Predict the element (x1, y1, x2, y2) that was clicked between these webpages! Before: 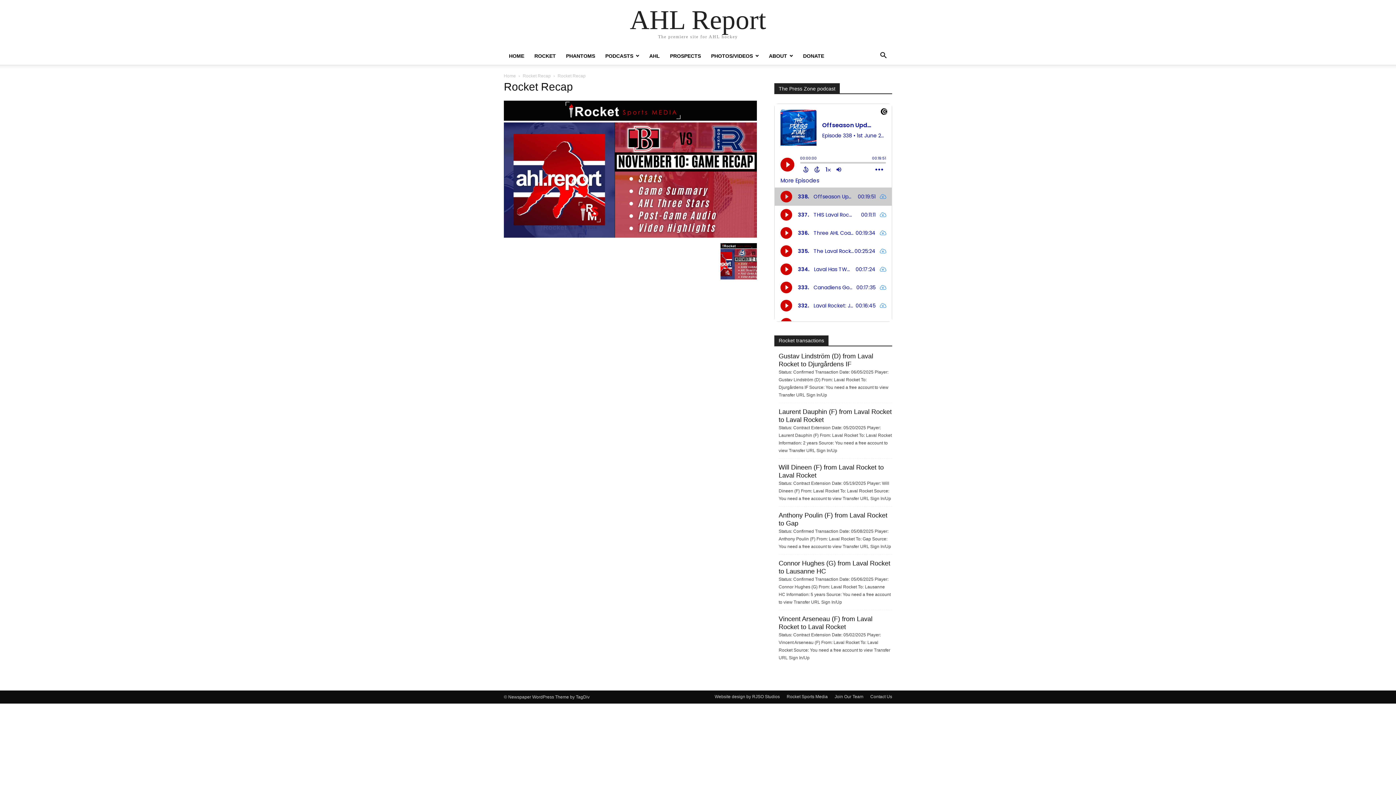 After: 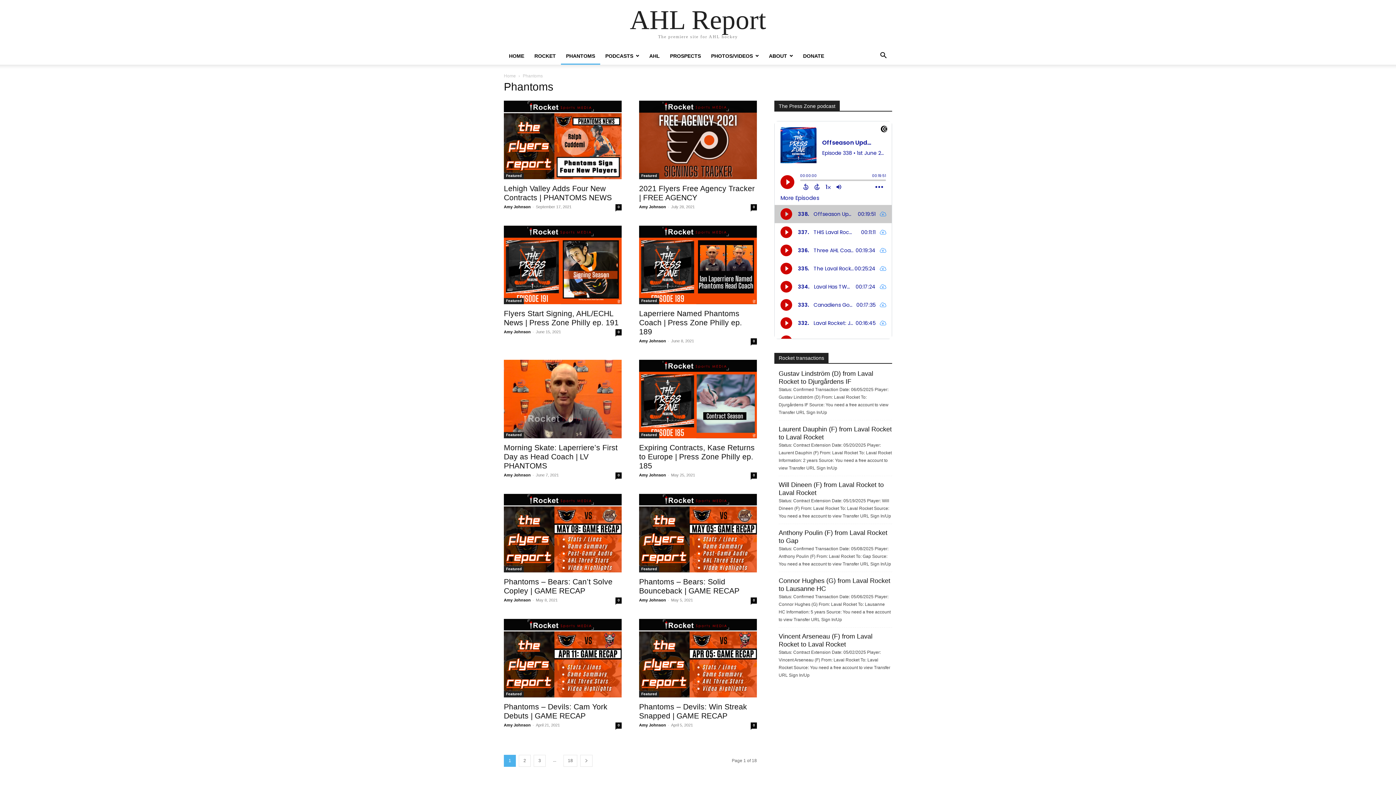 Action: bbox: (561, 53, 600, 58) label: PHANTOMS